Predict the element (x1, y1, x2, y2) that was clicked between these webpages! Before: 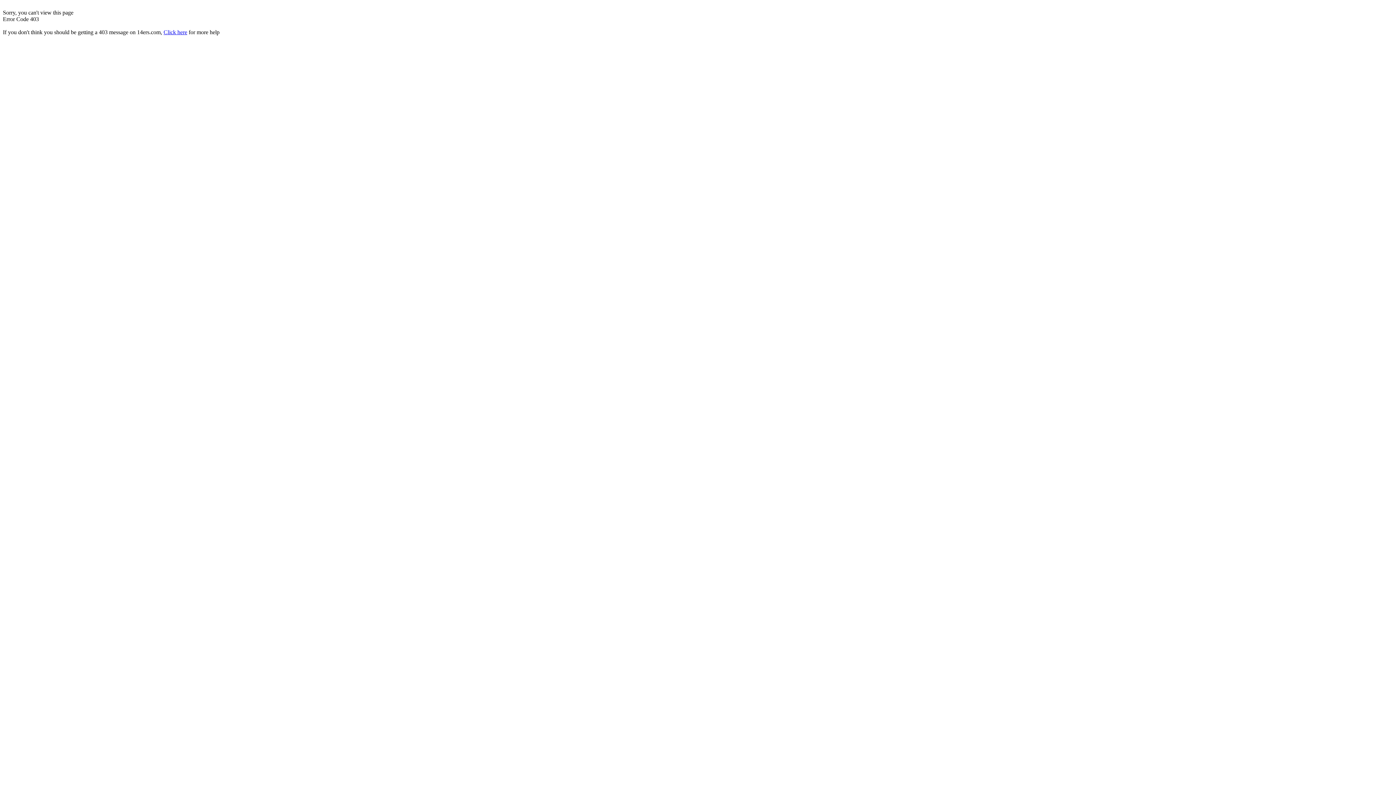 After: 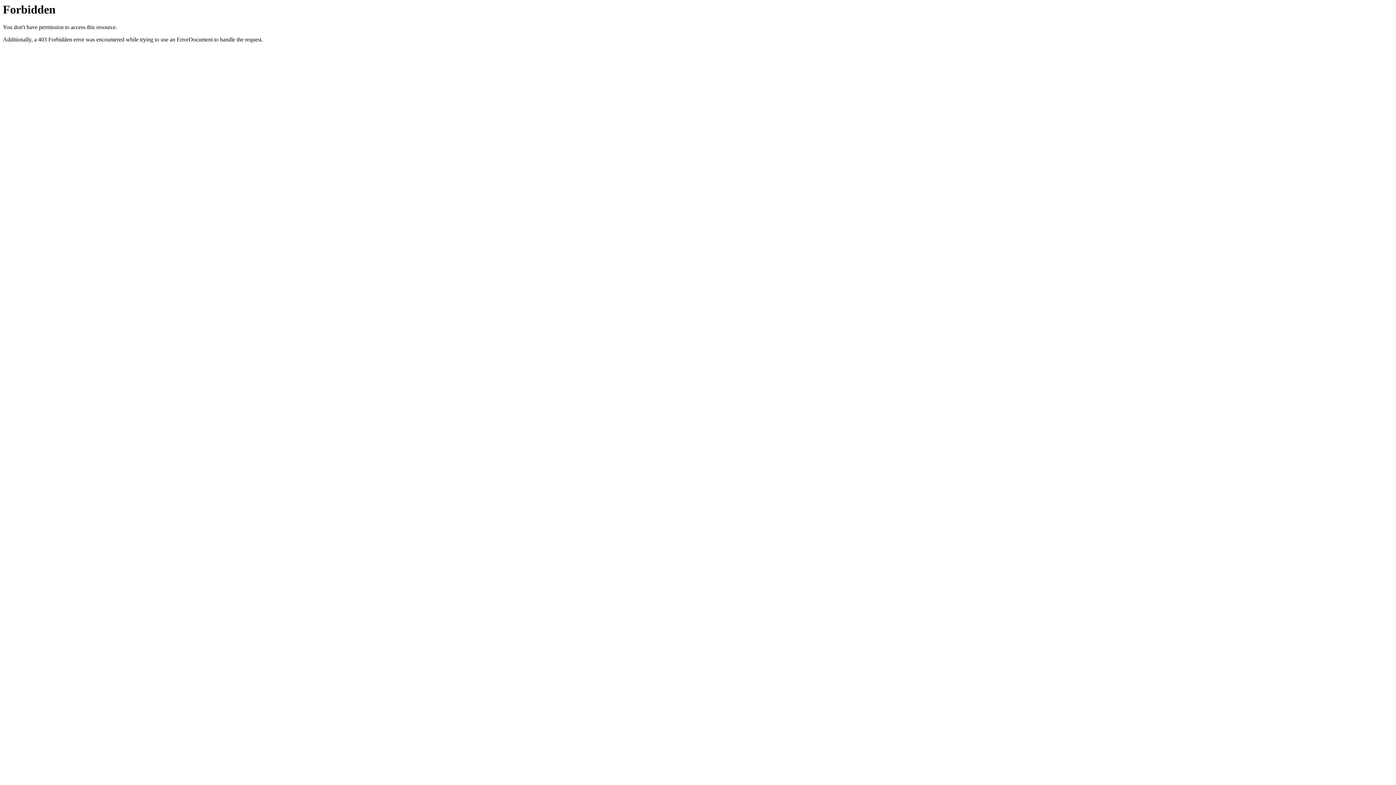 Action: label: Click here bbox: (163, 29, 187, 35)